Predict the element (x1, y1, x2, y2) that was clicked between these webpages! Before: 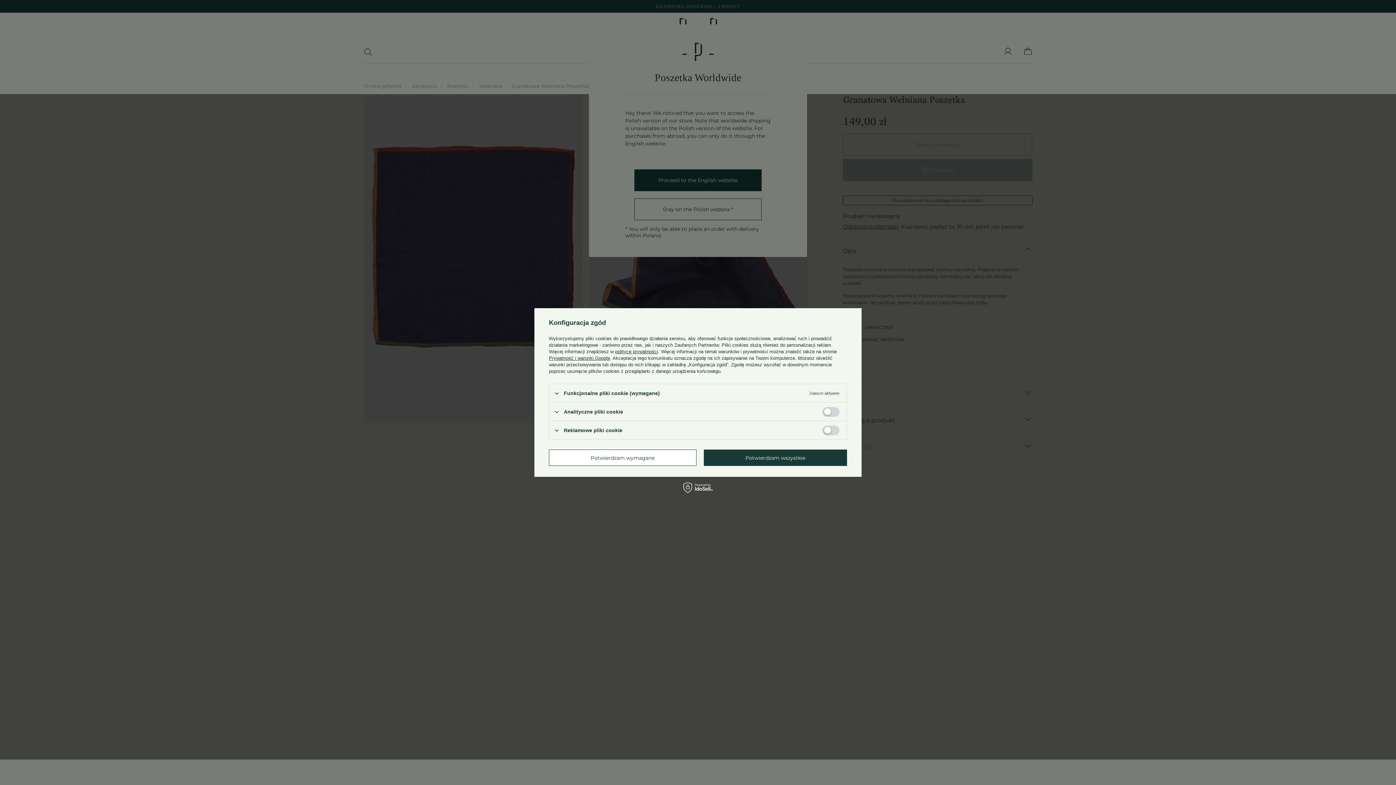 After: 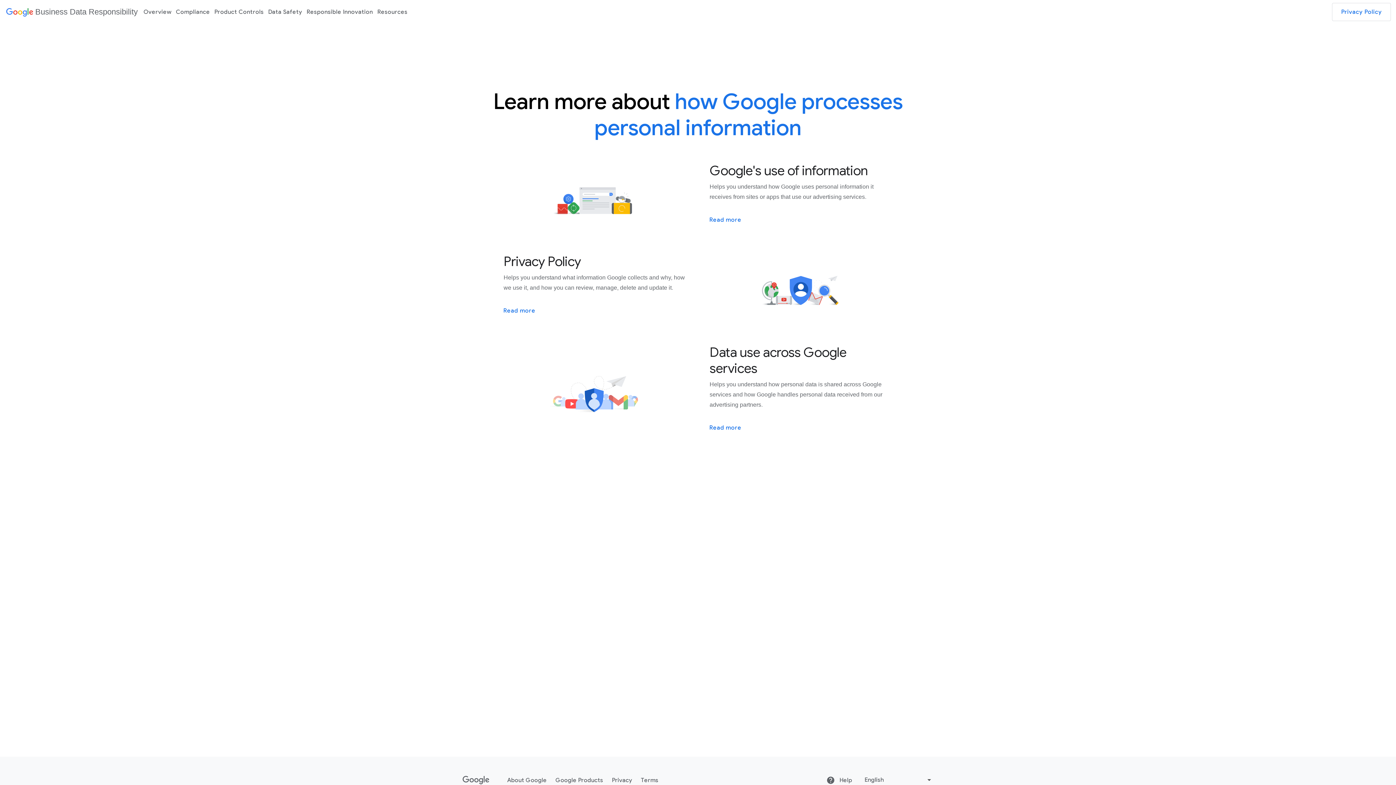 Action: label: Prywatność i warunki Google bbox: (549, 355, 610, 361)